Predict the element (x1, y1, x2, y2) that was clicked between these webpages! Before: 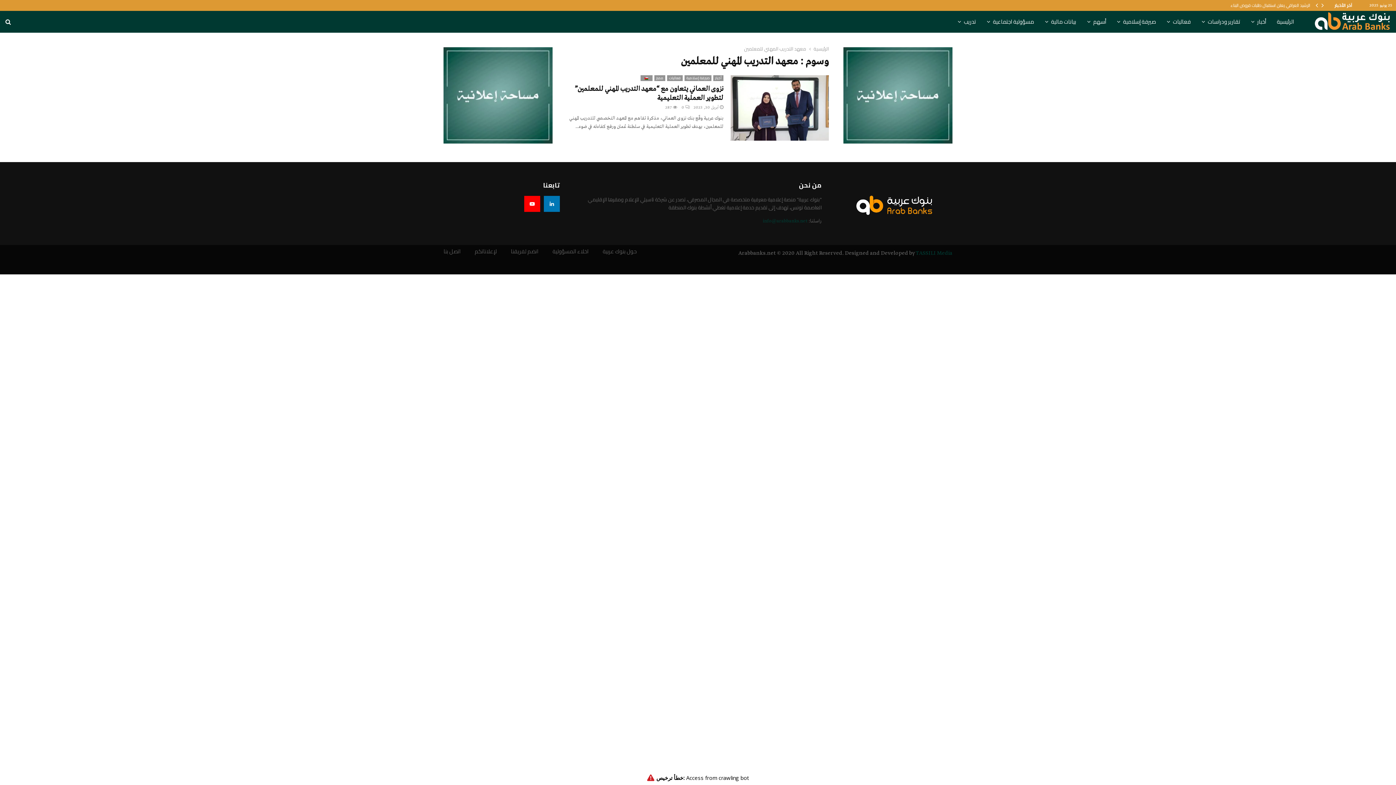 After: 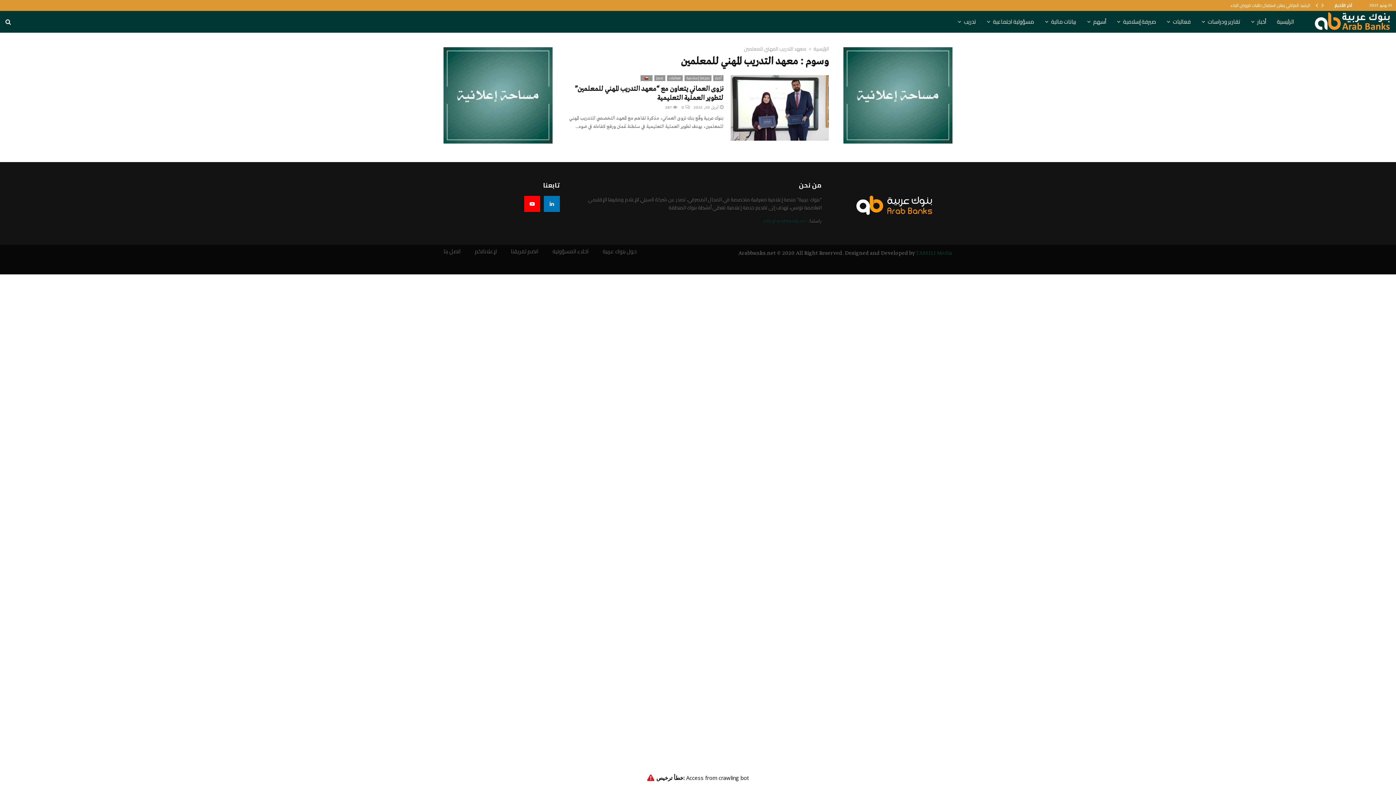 Action: bbox: (744, 45, 806, 52) label: معهد التدريب المهني للمعلمين